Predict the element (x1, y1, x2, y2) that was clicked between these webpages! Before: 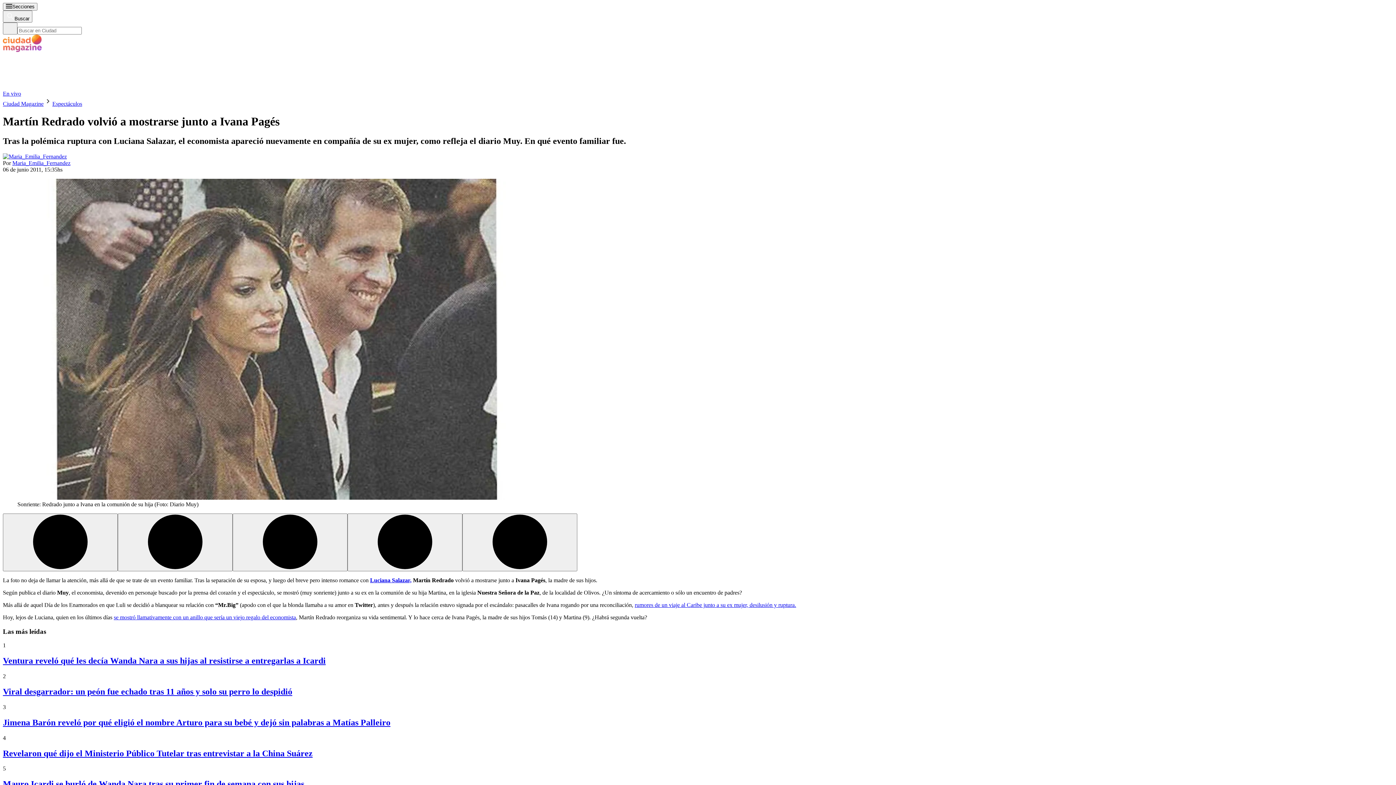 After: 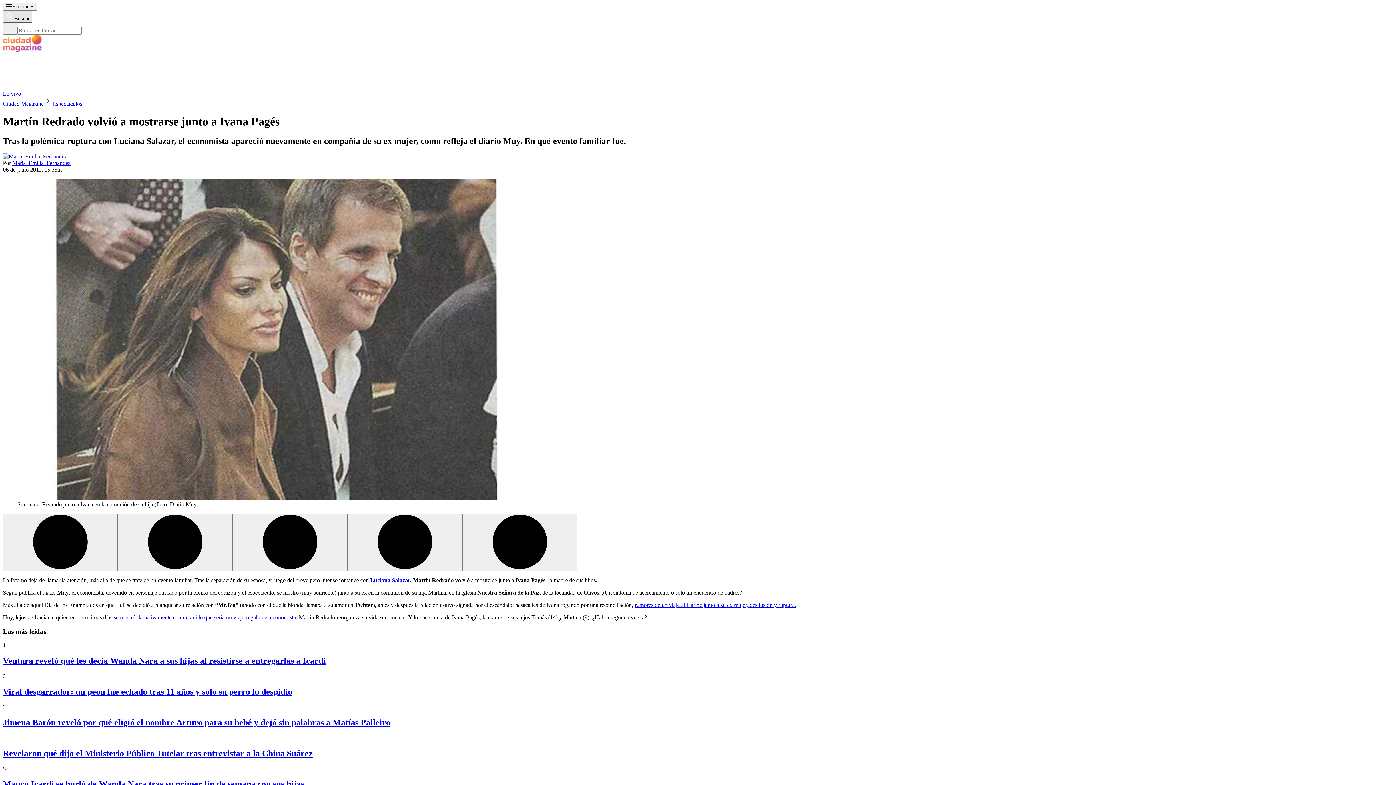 Action: label: Buscar bbox: (2, 10, 32, 22)